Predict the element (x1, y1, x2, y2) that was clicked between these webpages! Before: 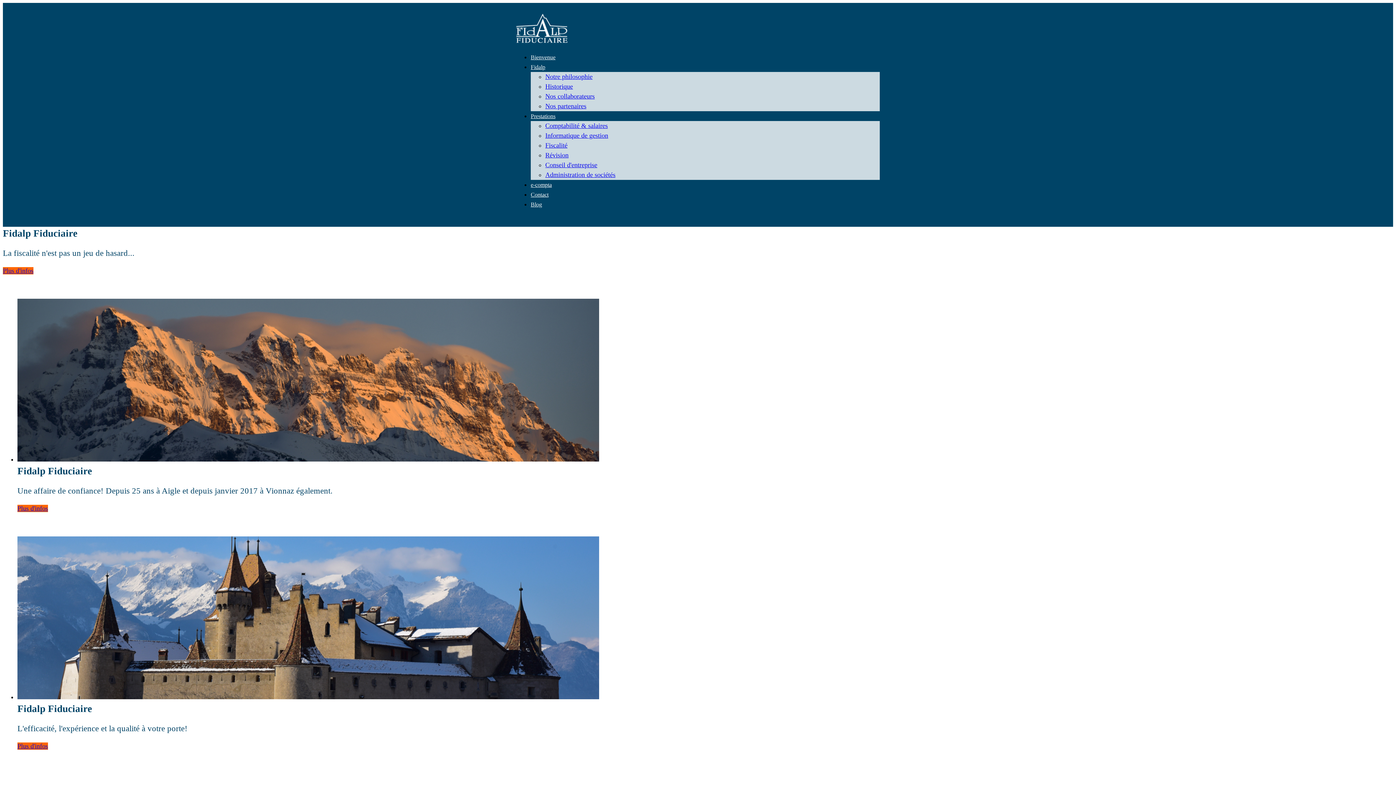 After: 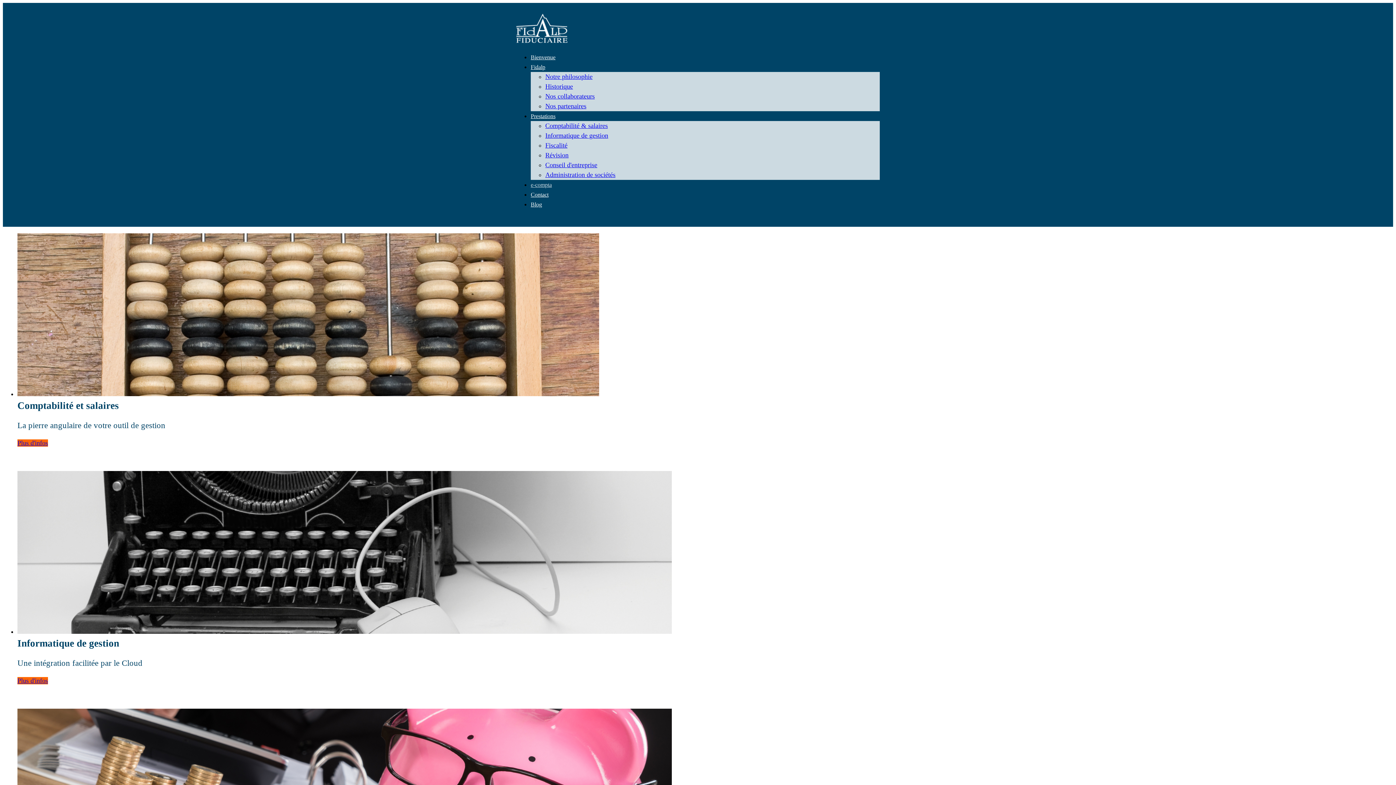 Action: bbox: (530, 181, 552, 188) label: e-compta